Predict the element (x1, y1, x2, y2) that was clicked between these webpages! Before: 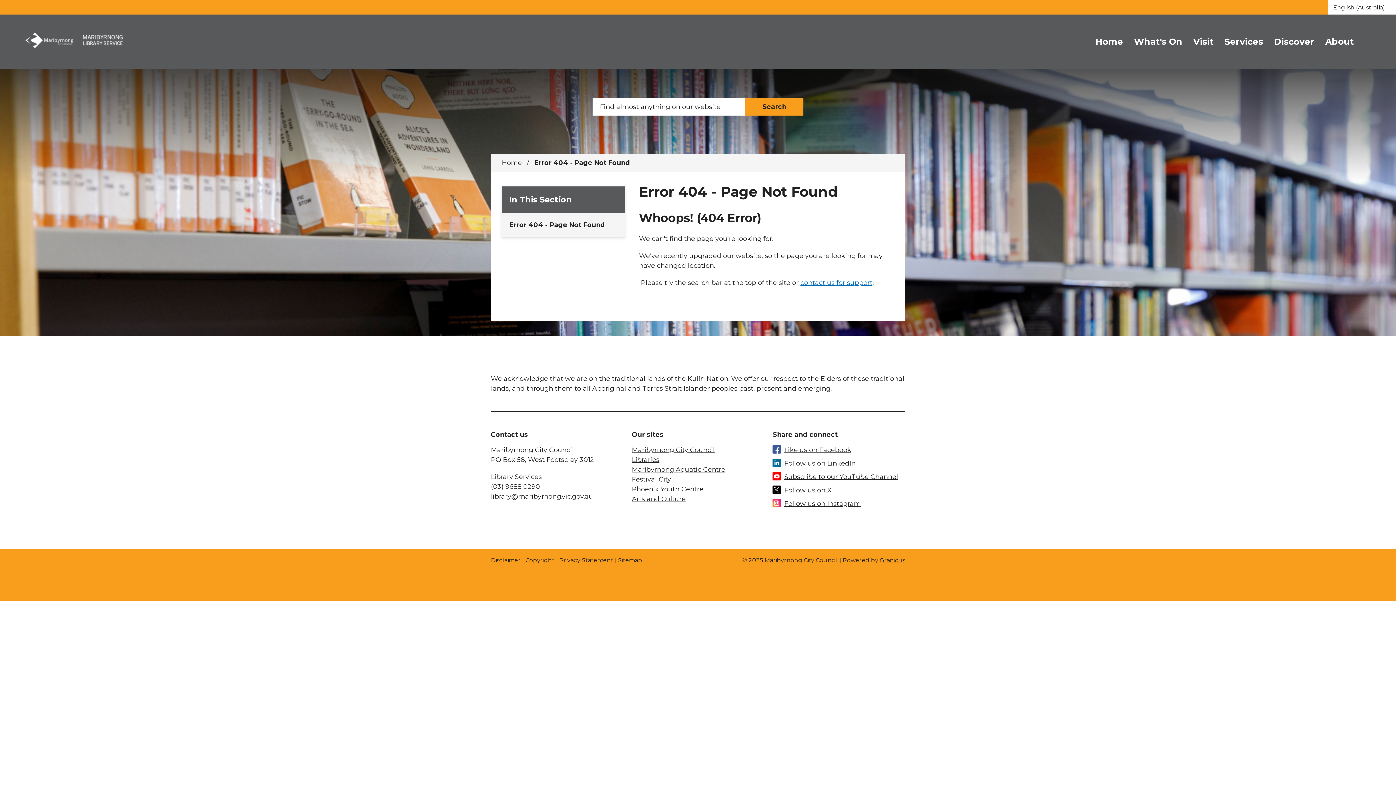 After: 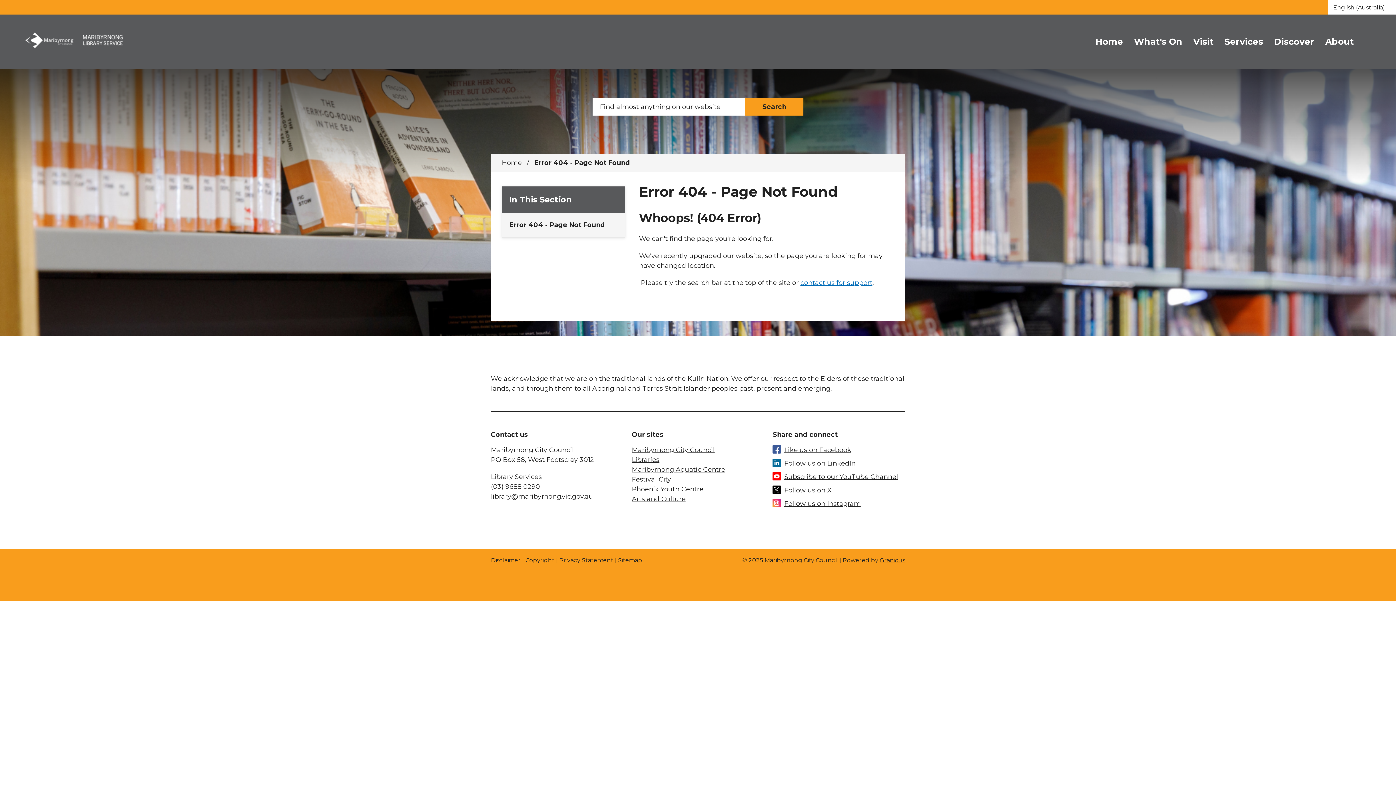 Action: label: Error 404 - Page Not Found bbox: (501, 212, 625, 238)